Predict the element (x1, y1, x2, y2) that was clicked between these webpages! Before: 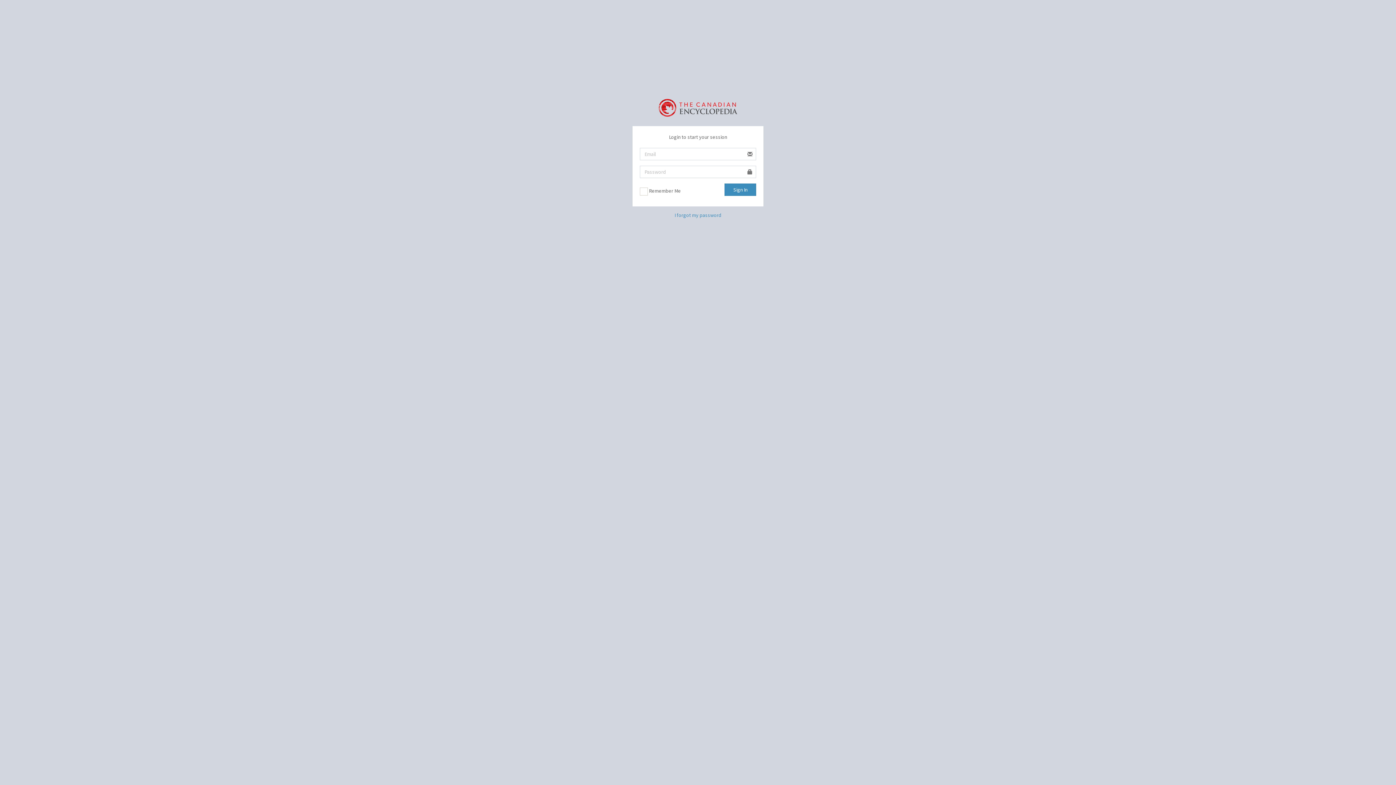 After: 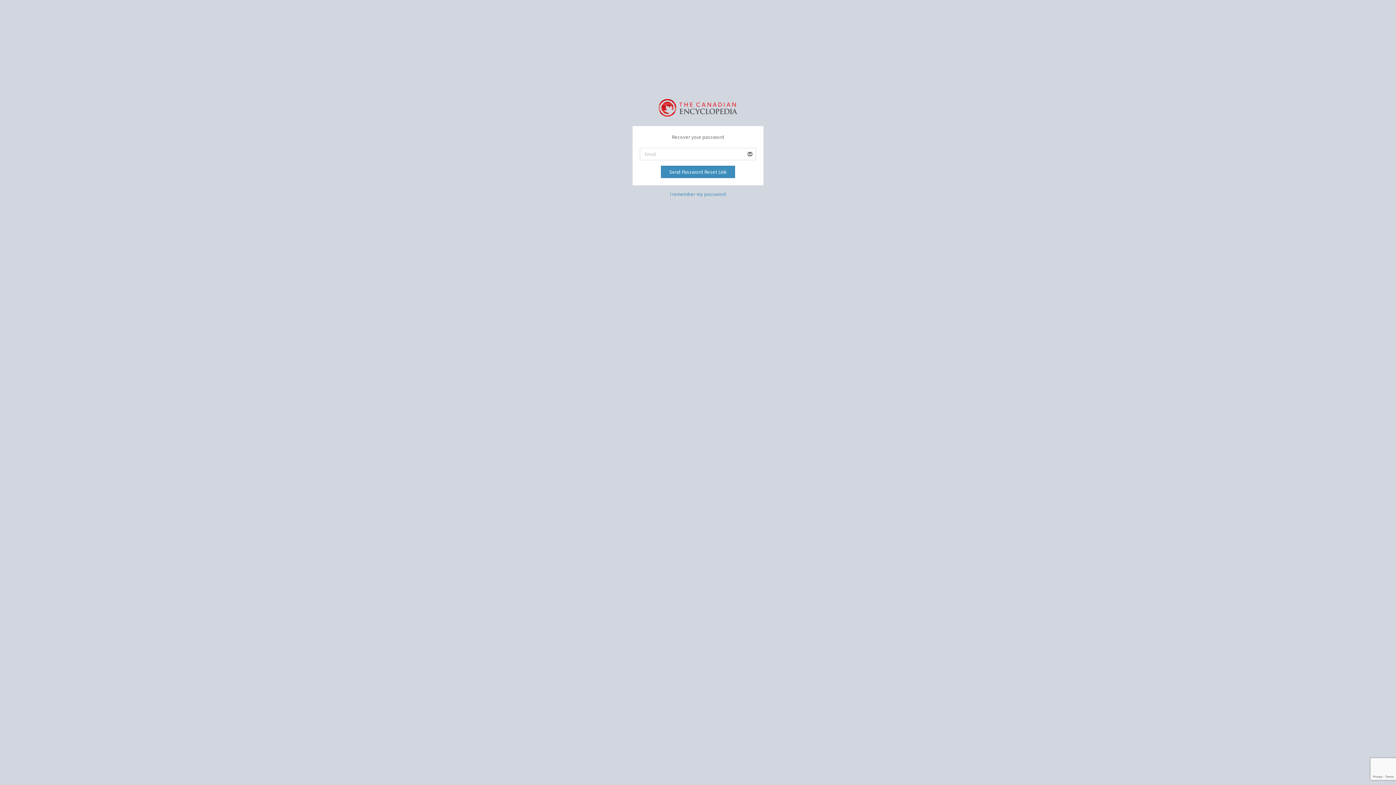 Action: bbox: (674, 211, 721, 218) label: I forgot my password